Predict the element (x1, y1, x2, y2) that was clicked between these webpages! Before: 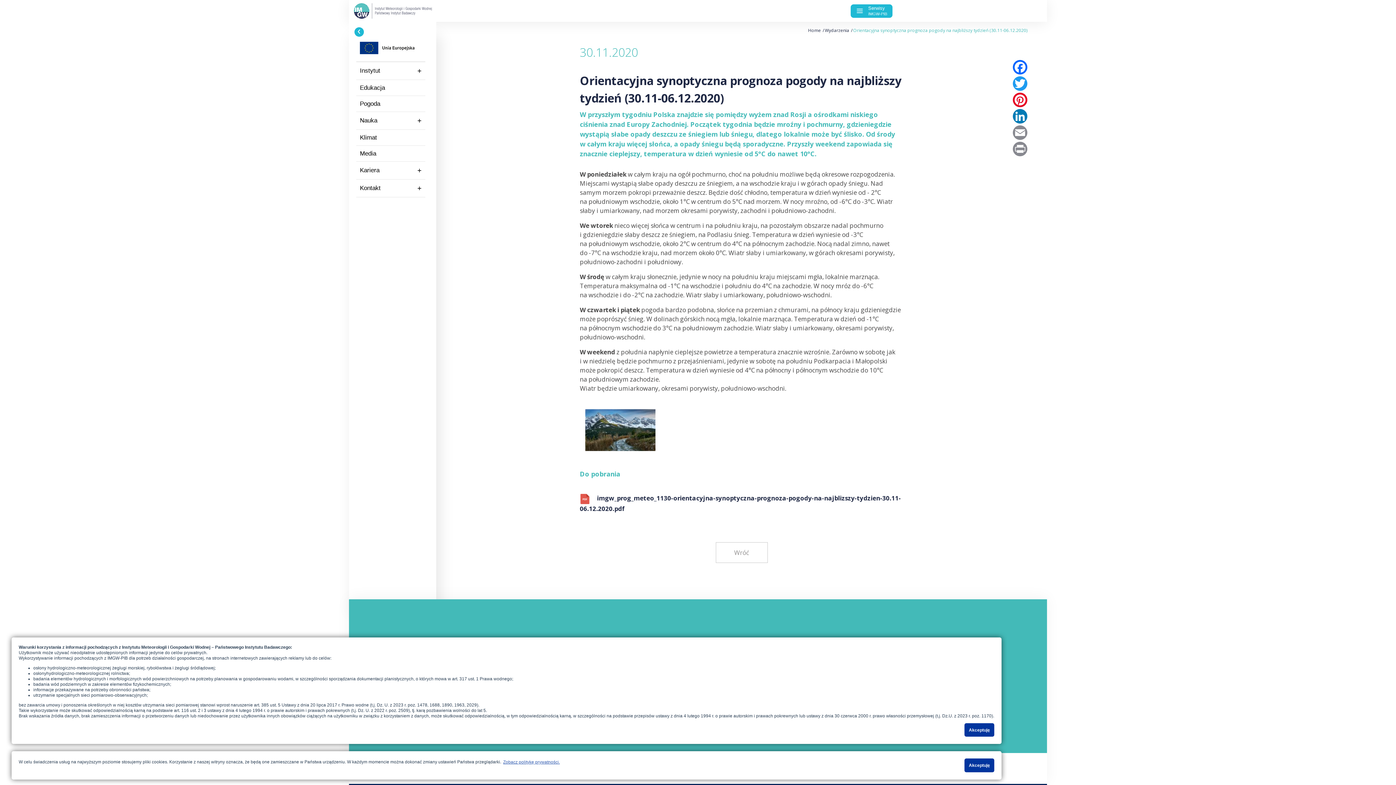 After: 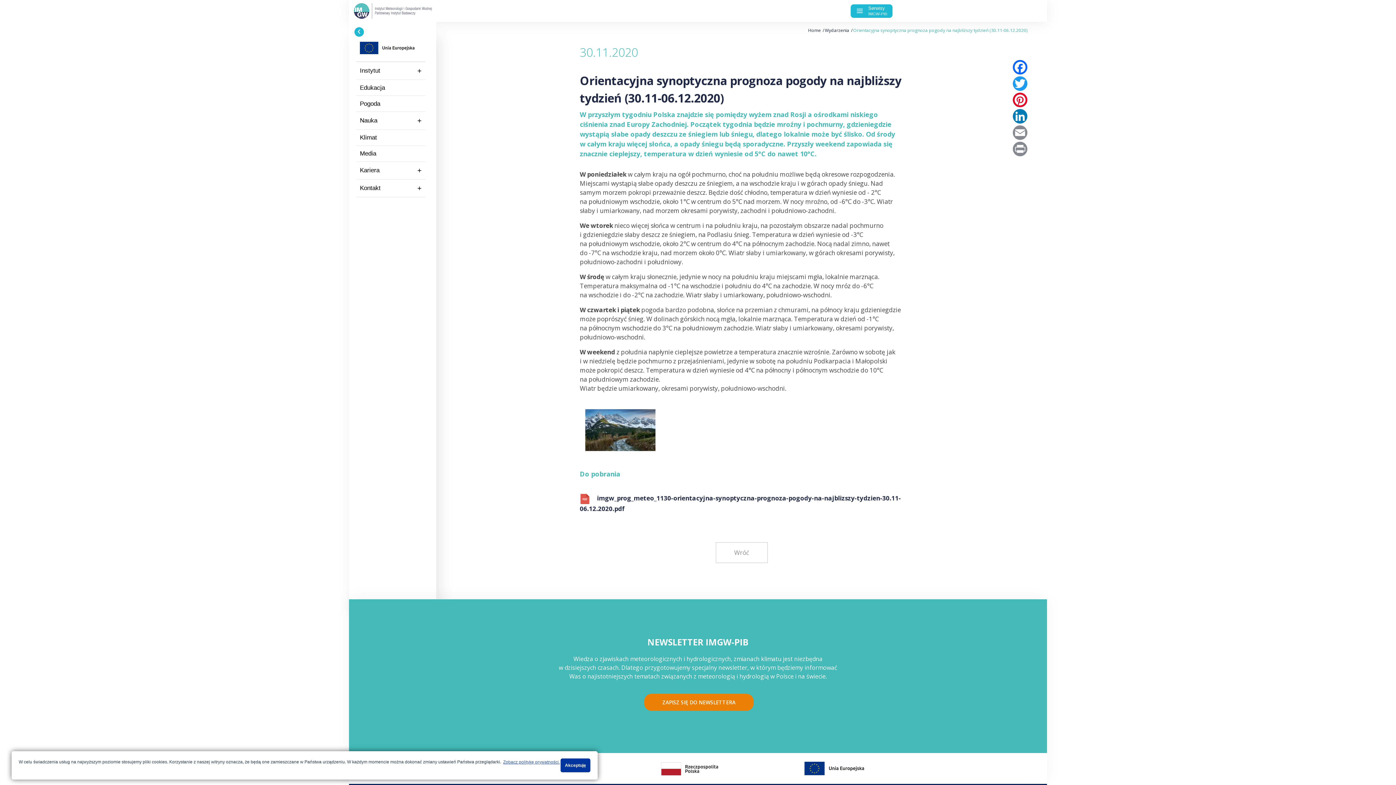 Action: label: dismiss copyright message bbox: (964, 723, 994, 737)